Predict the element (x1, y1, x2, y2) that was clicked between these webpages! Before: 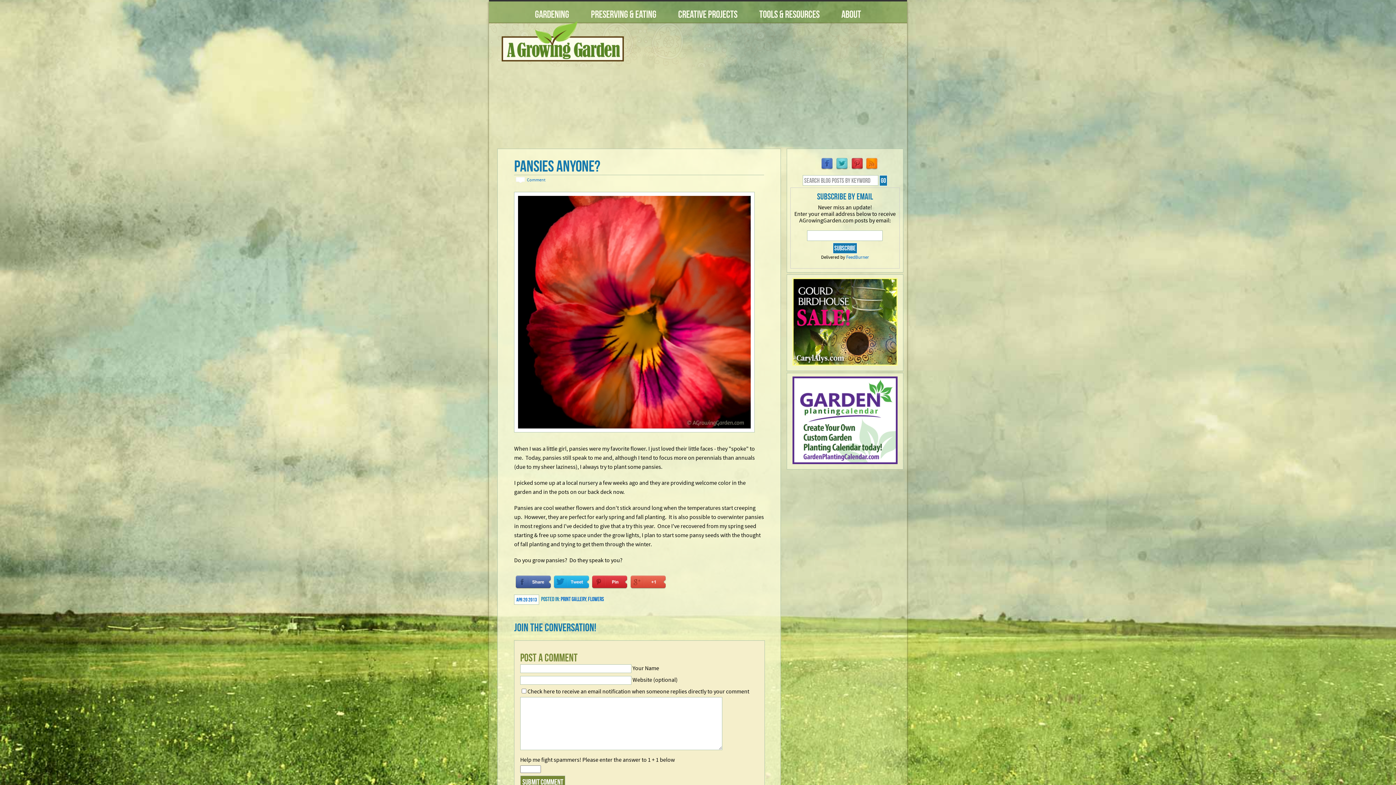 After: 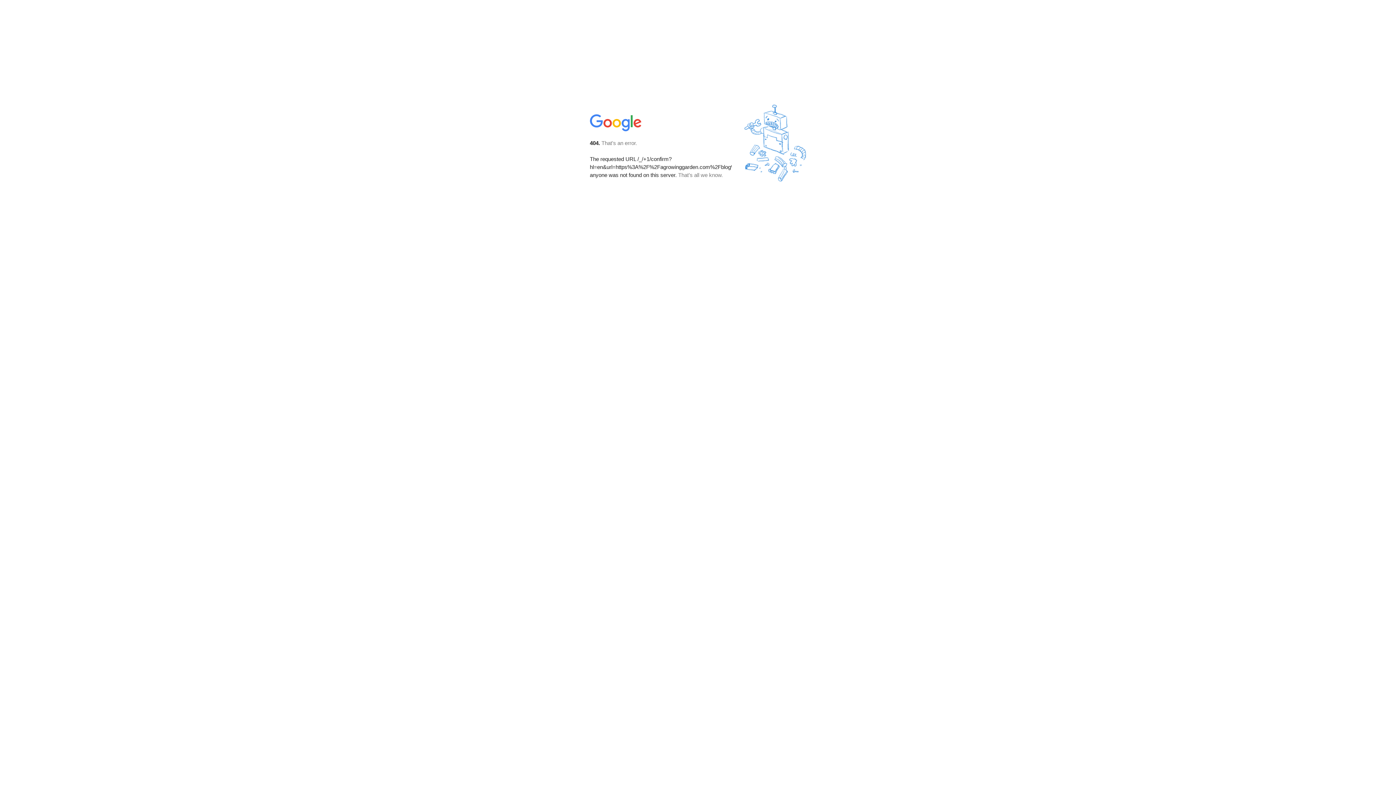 Action: bbox: (629, 585, 666, 591)